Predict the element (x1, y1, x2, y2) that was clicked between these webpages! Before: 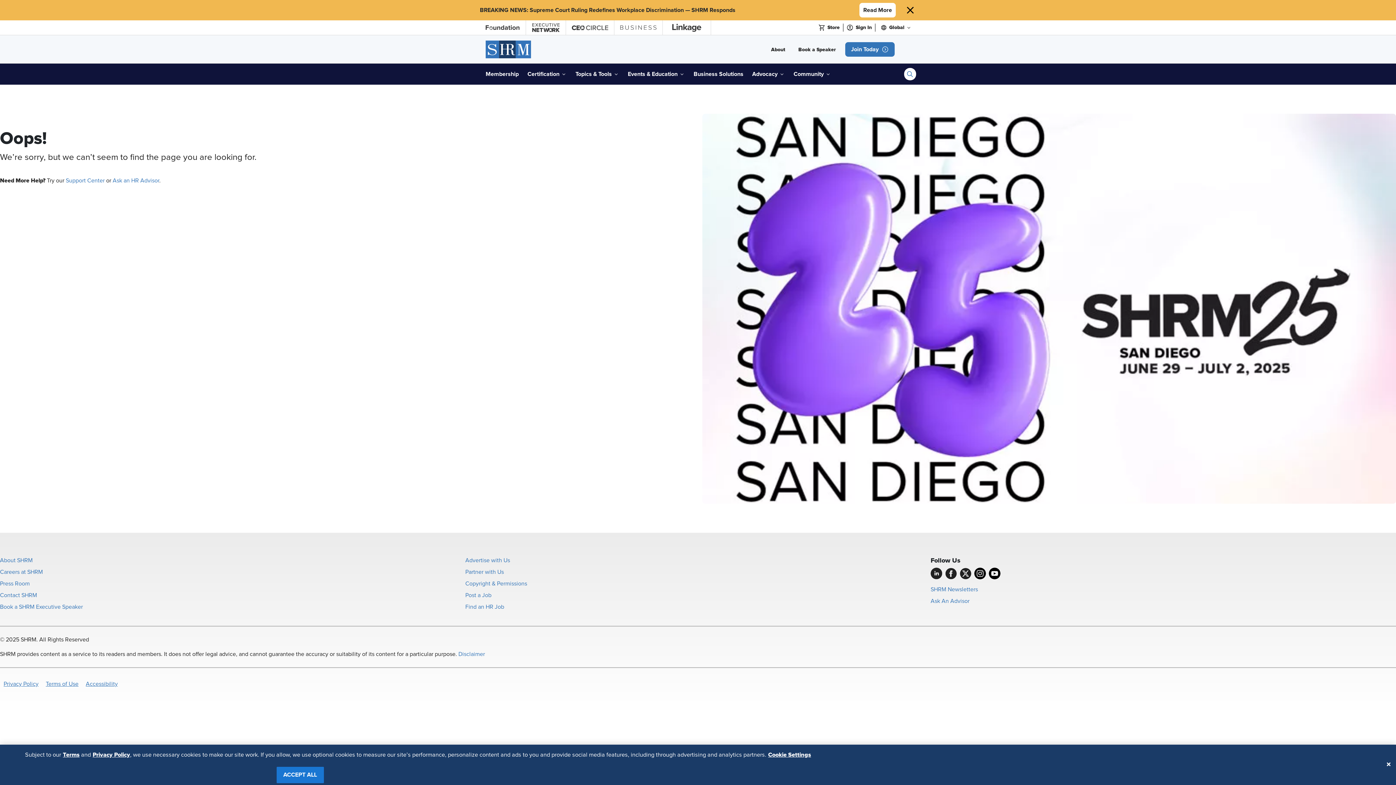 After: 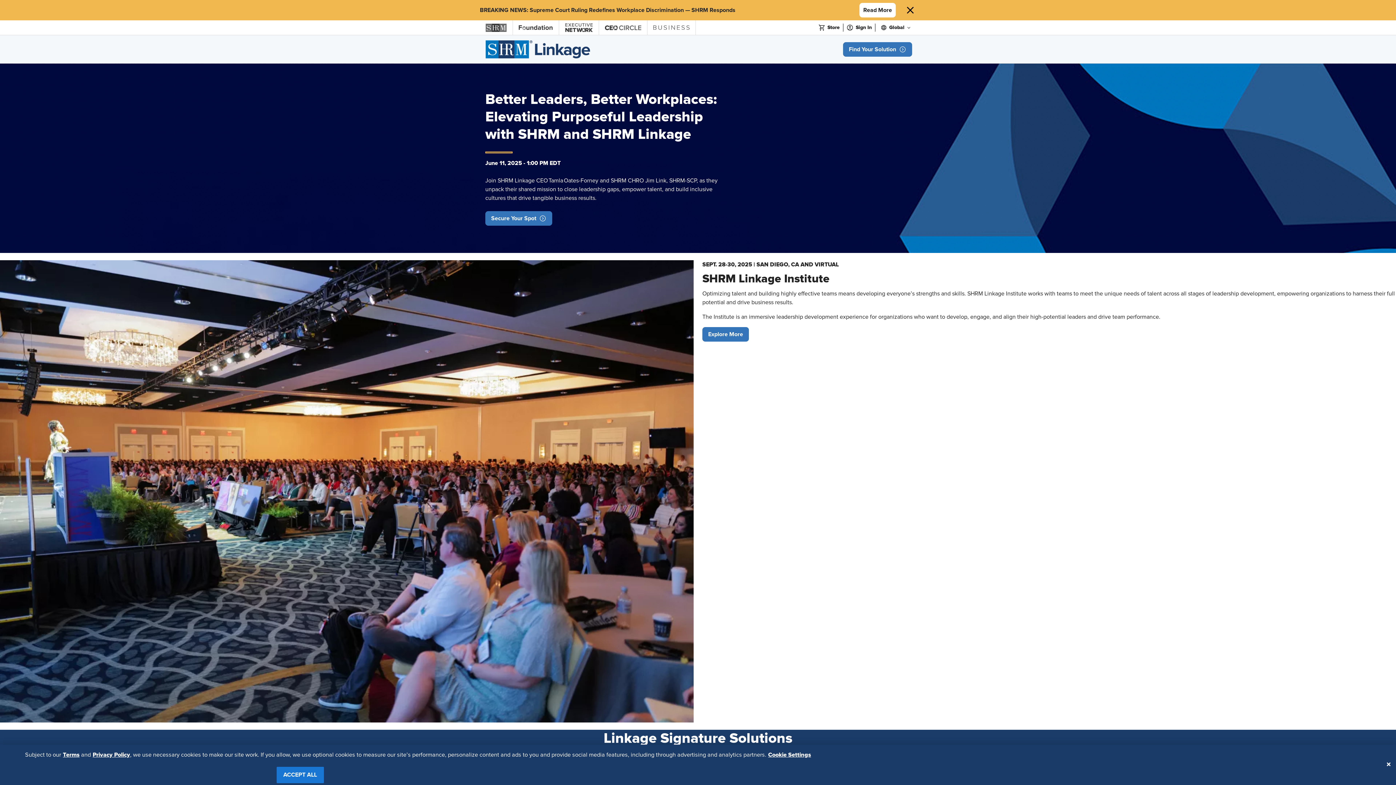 Action: label: Linkage bbox: (662, 20, 710, 34)